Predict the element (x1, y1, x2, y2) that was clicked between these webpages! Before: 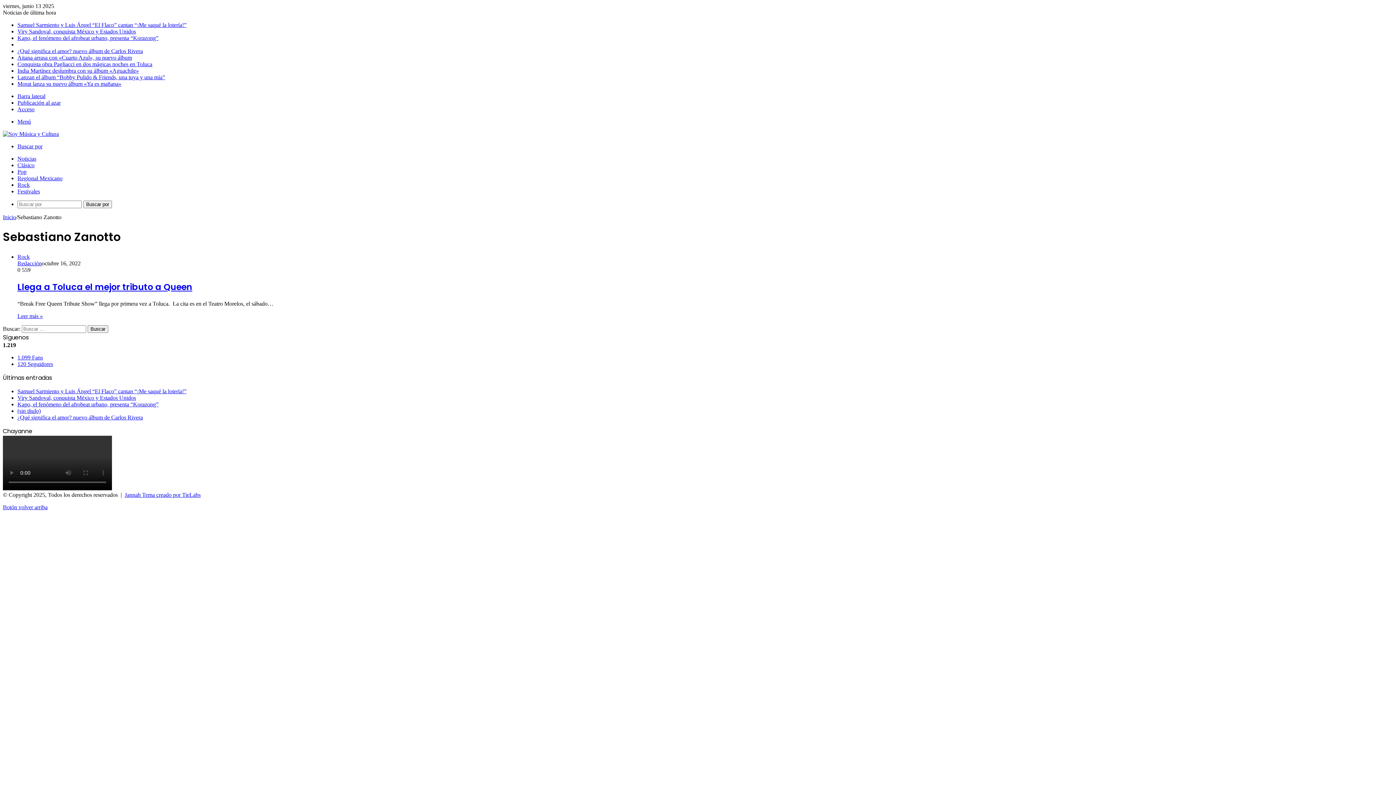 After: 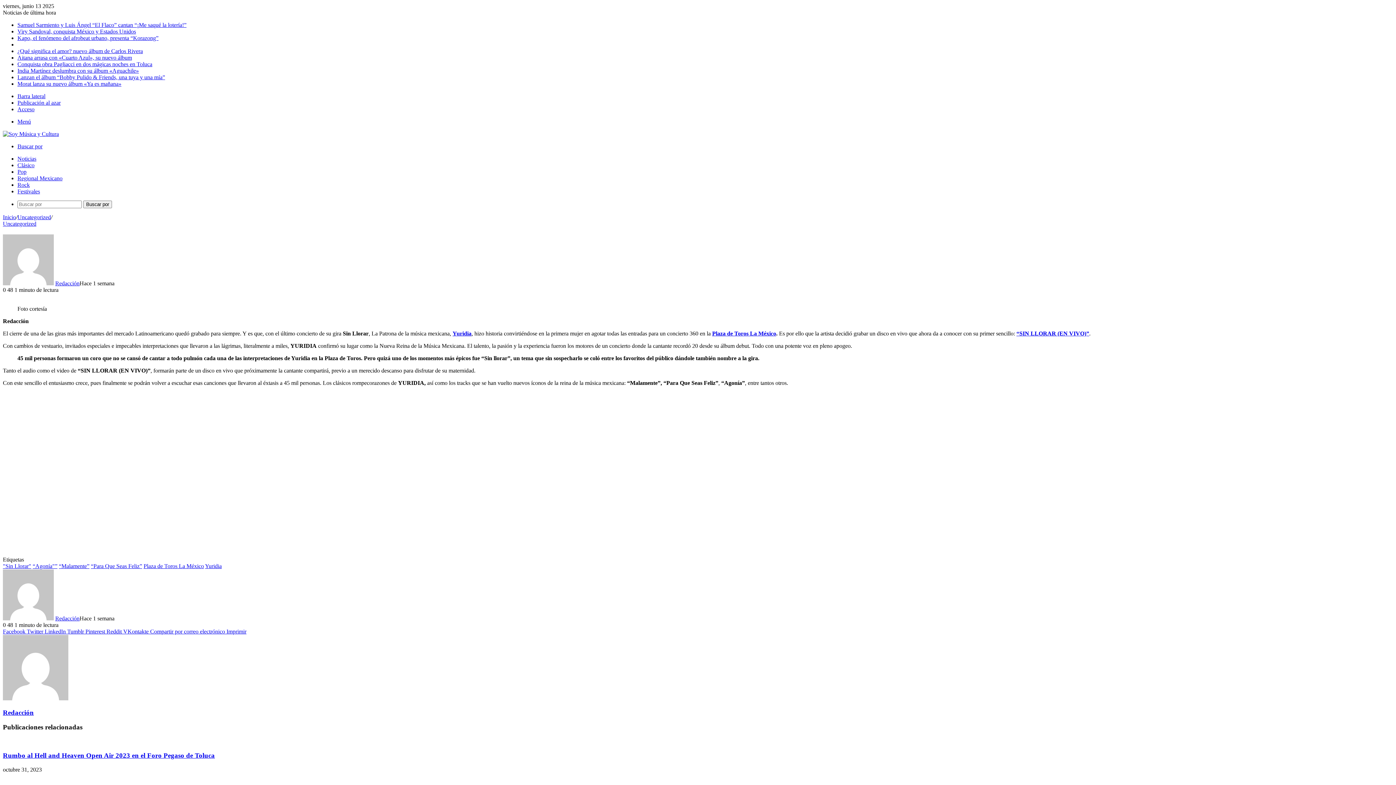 Action: label: (sin título) bbox: (17, 407, 40, 414)